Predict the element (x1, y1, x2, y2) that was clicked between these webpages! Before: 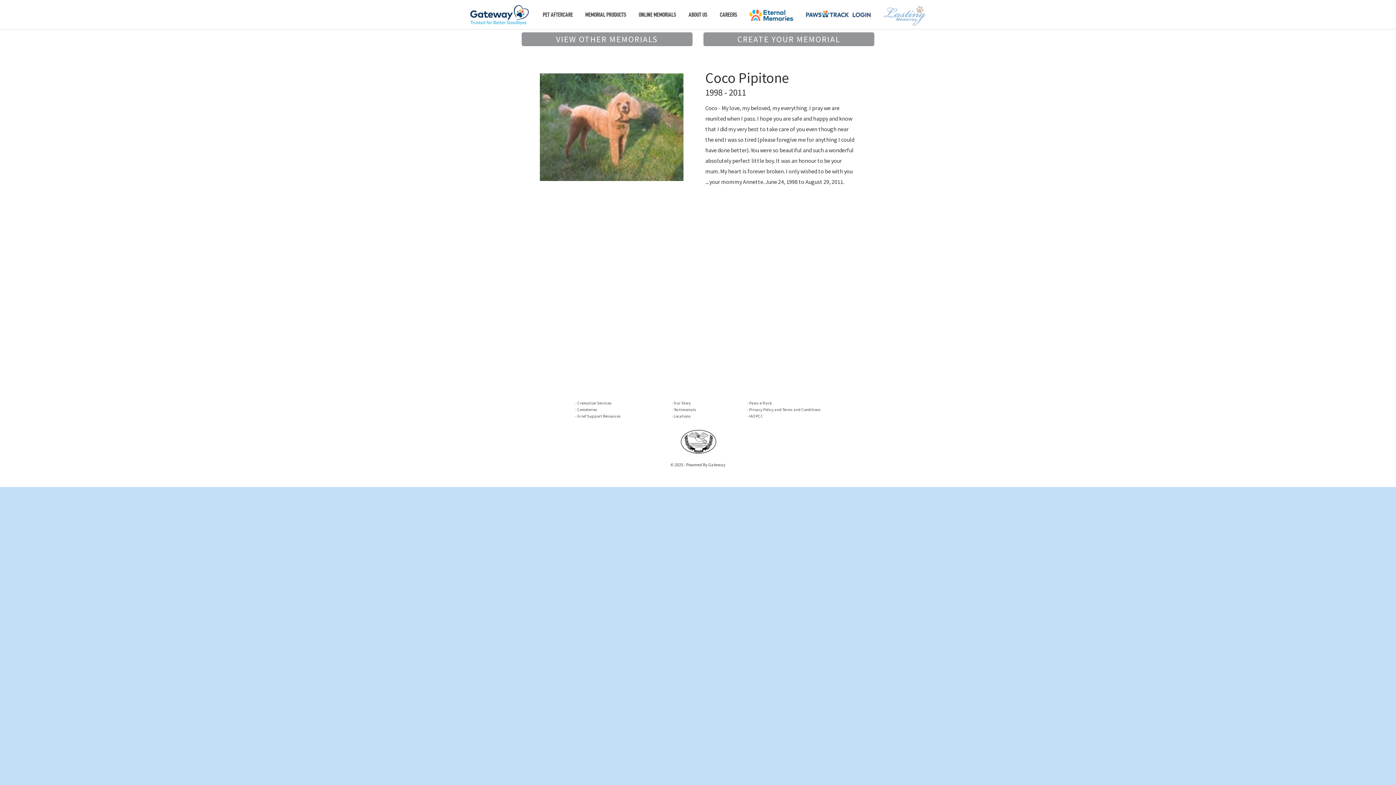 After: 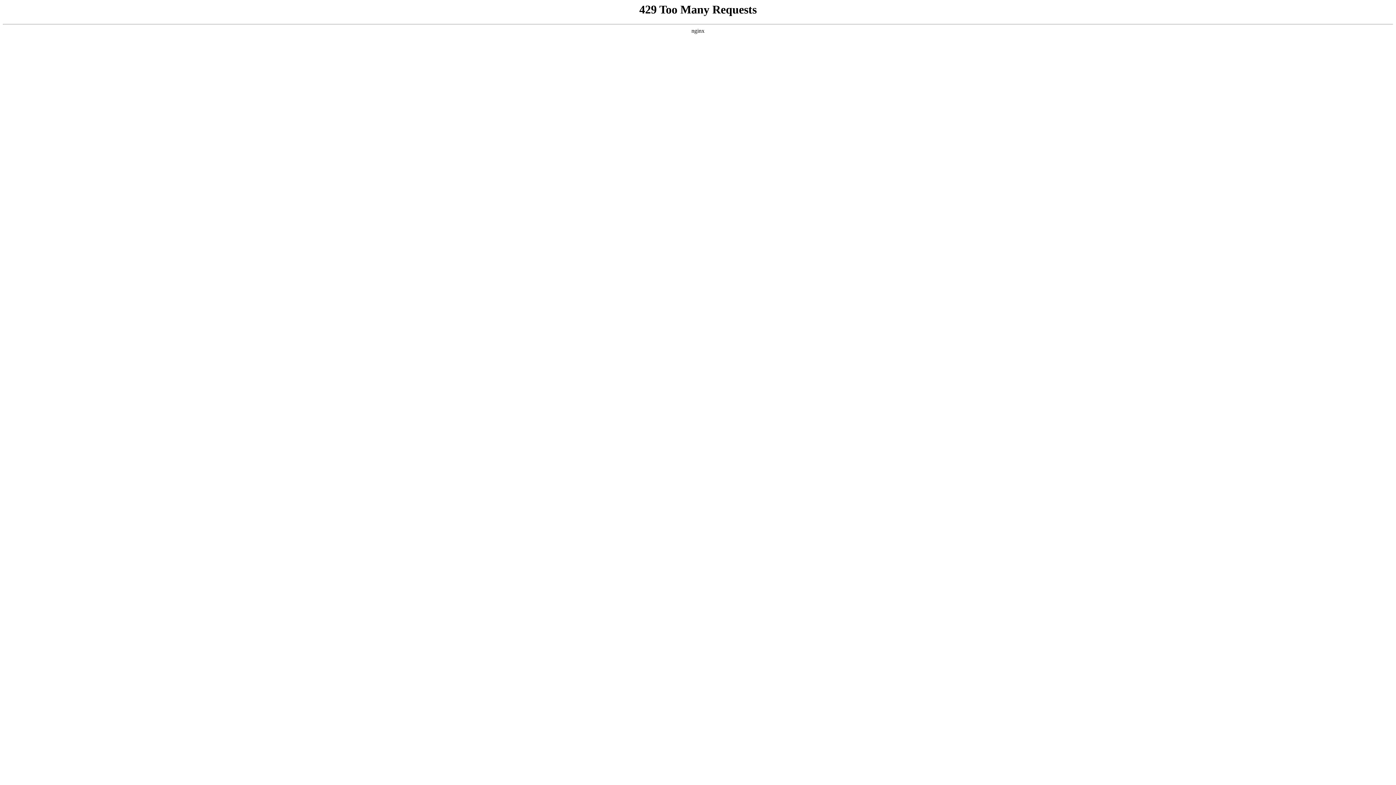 Action: label: CREATE YOUR MEMORIAL bbox: (703, 32, 874, 46)